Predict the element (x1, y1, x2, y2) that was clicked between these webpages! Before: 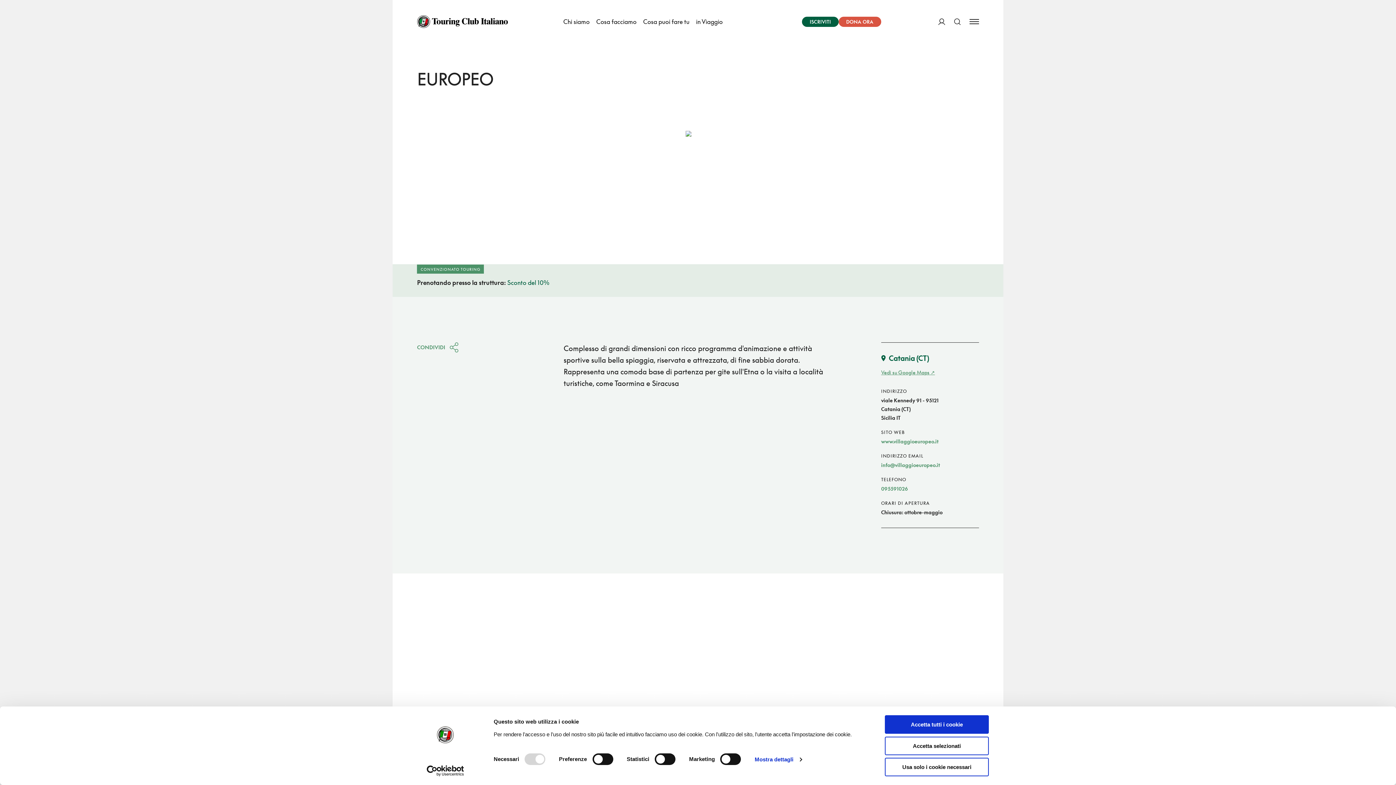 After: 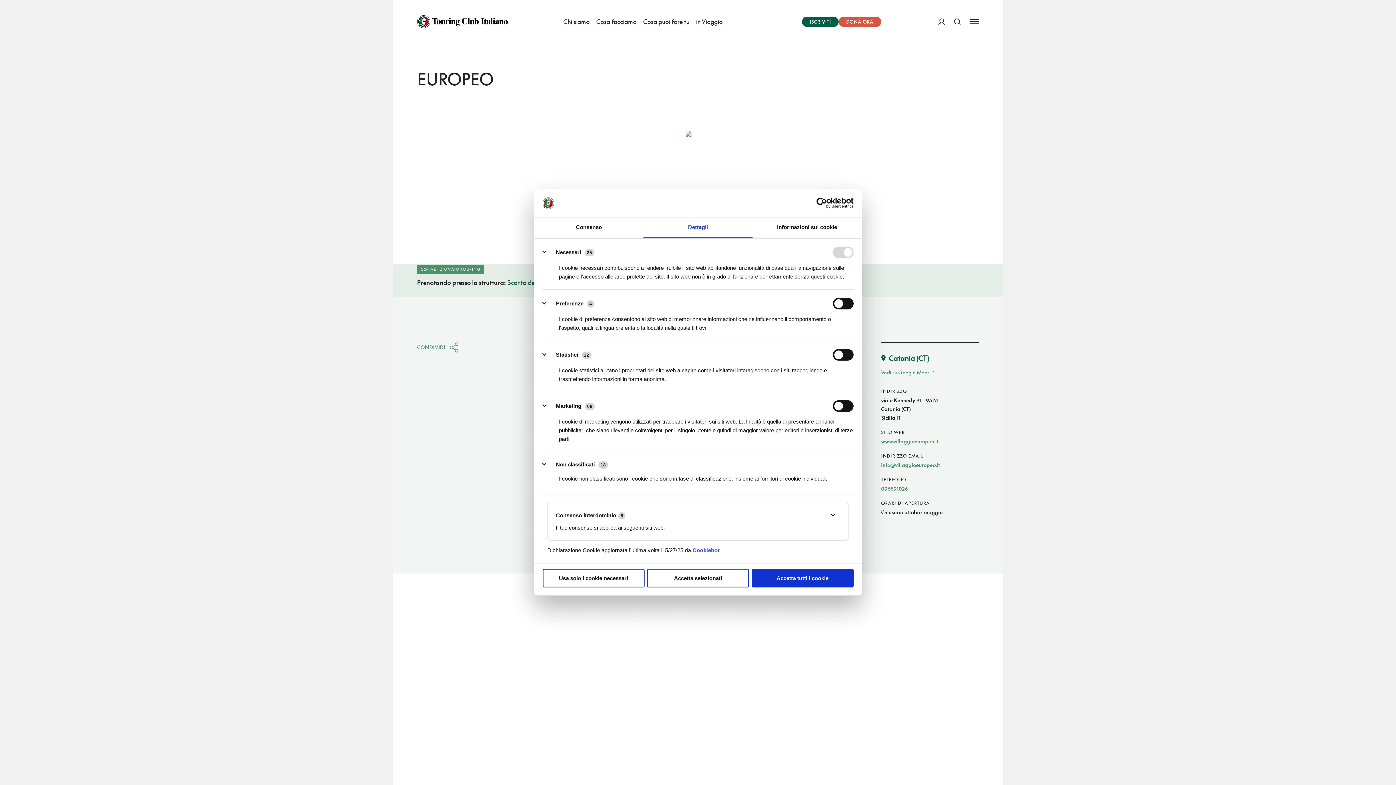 Action: label: Mostra dettagli bbox: (754, 754, 802, 765)